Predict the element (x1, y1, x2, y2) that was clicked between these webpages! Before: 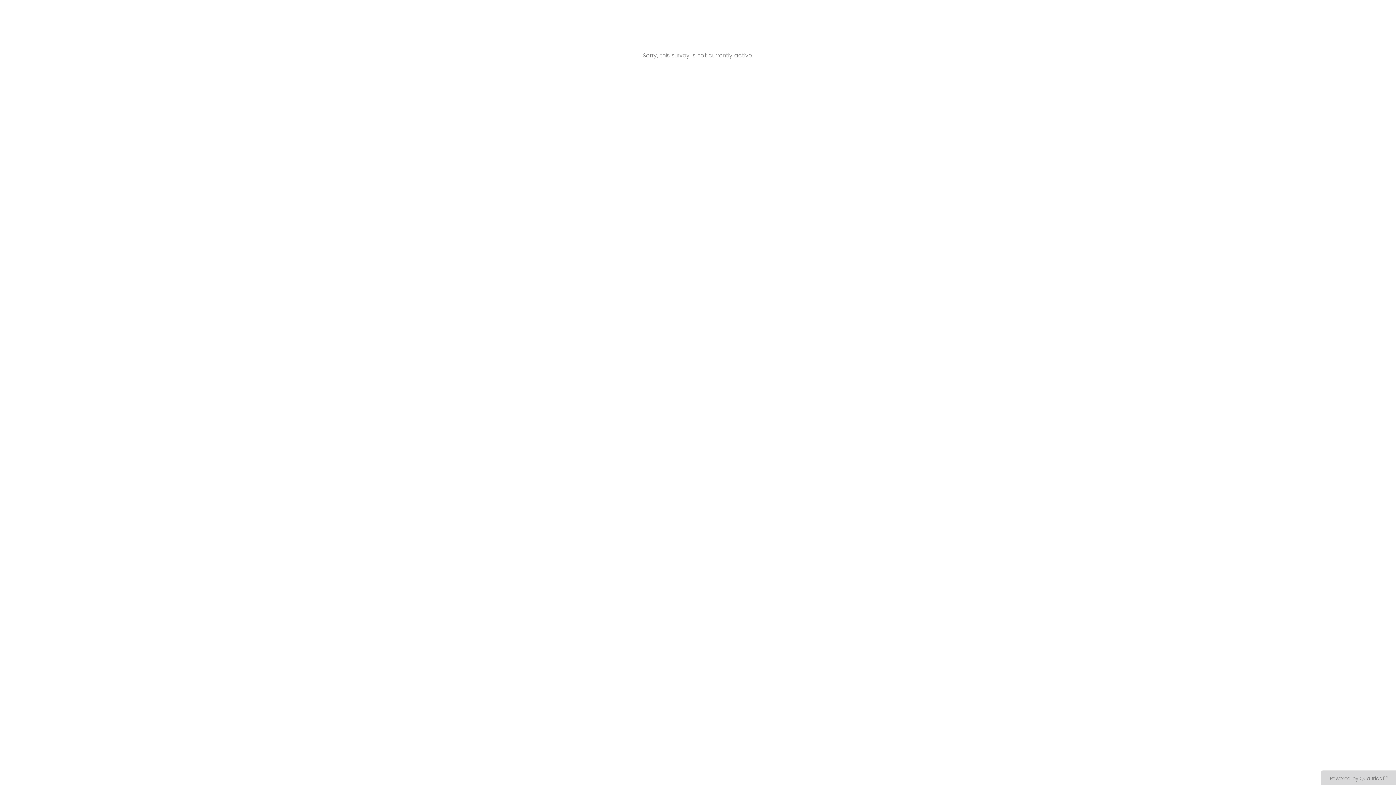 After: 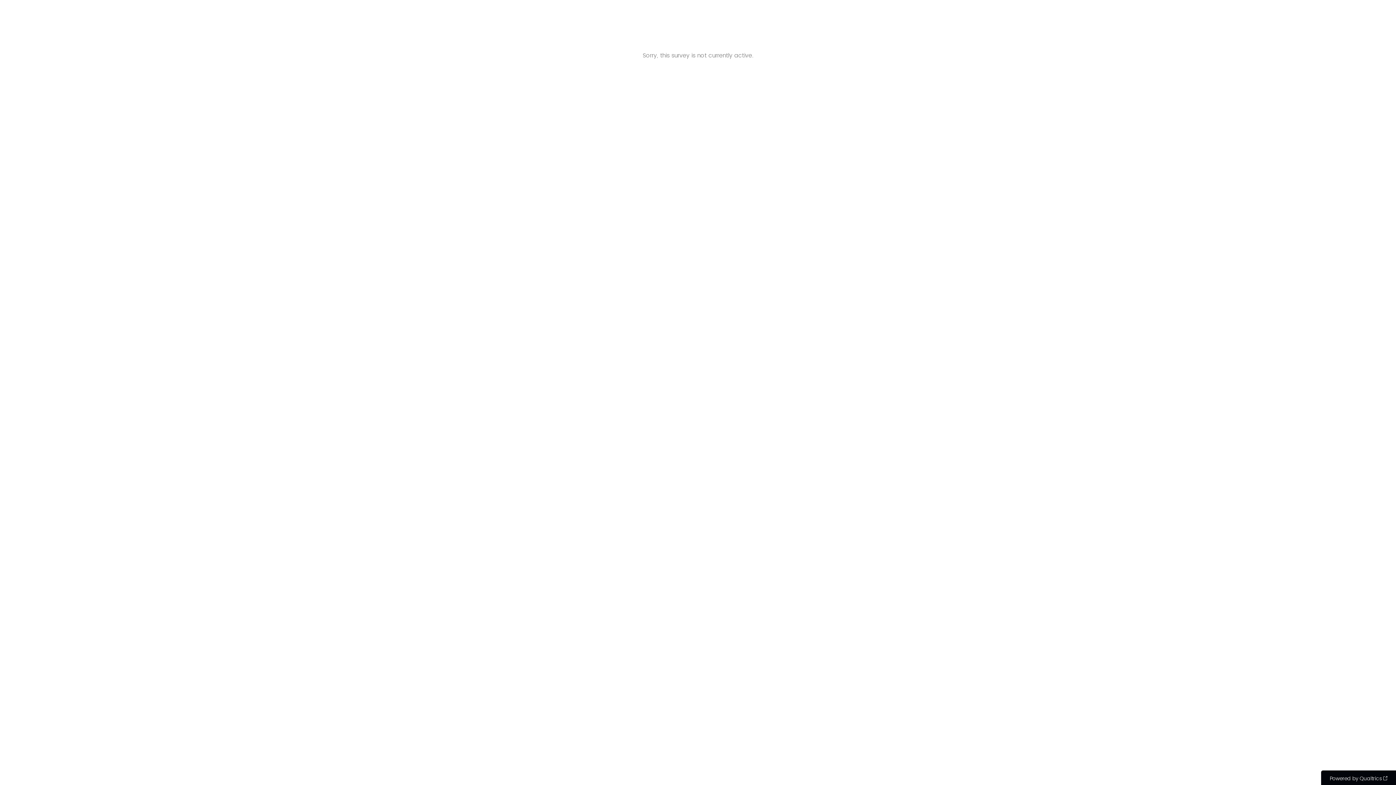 Action: bbox: (1321, 770, 1396, 785) label: Powered by Qualtrics: Learn more about Qualtrics in a new tab